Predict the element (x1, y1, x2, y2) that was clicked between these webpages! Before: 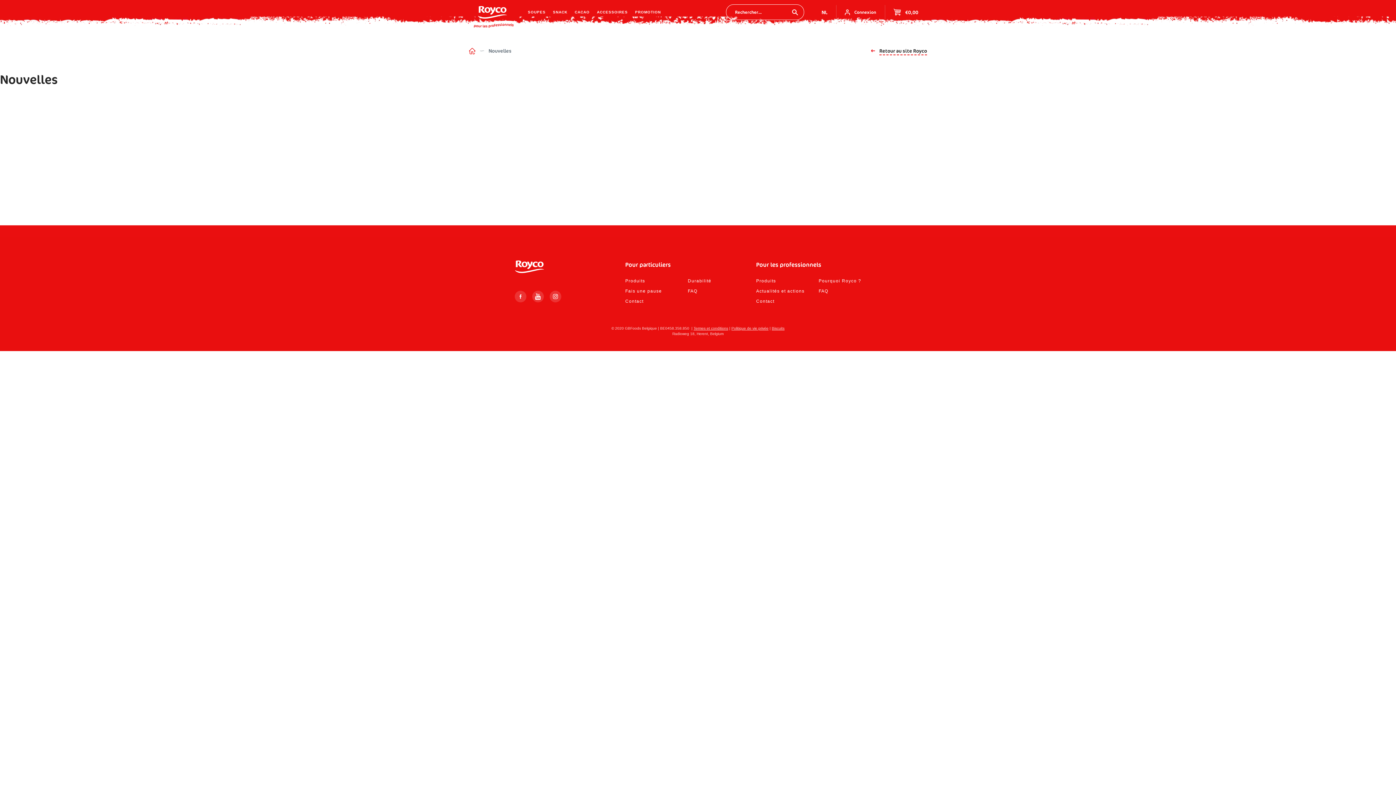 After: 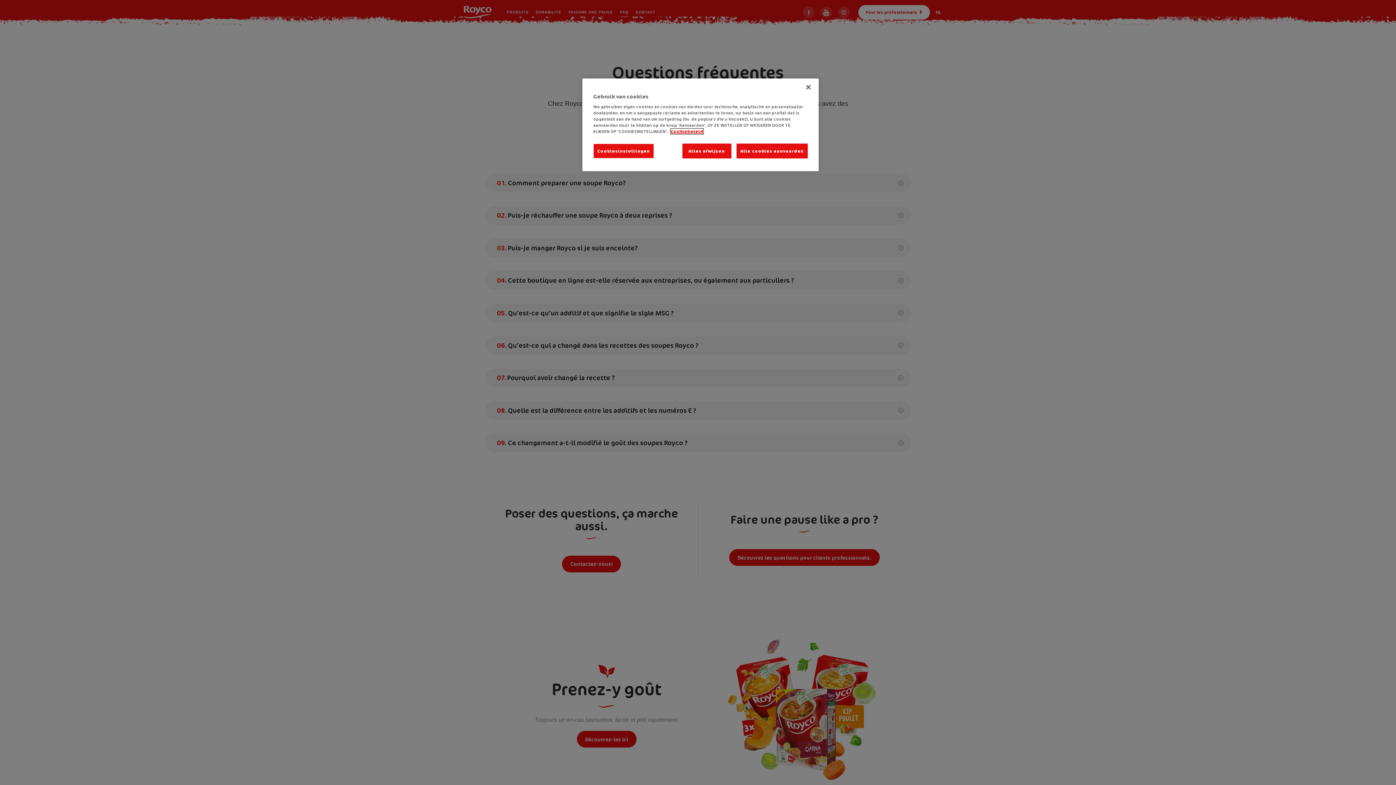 Action: label: FAQ bbox: (688, 288, 706, 296)